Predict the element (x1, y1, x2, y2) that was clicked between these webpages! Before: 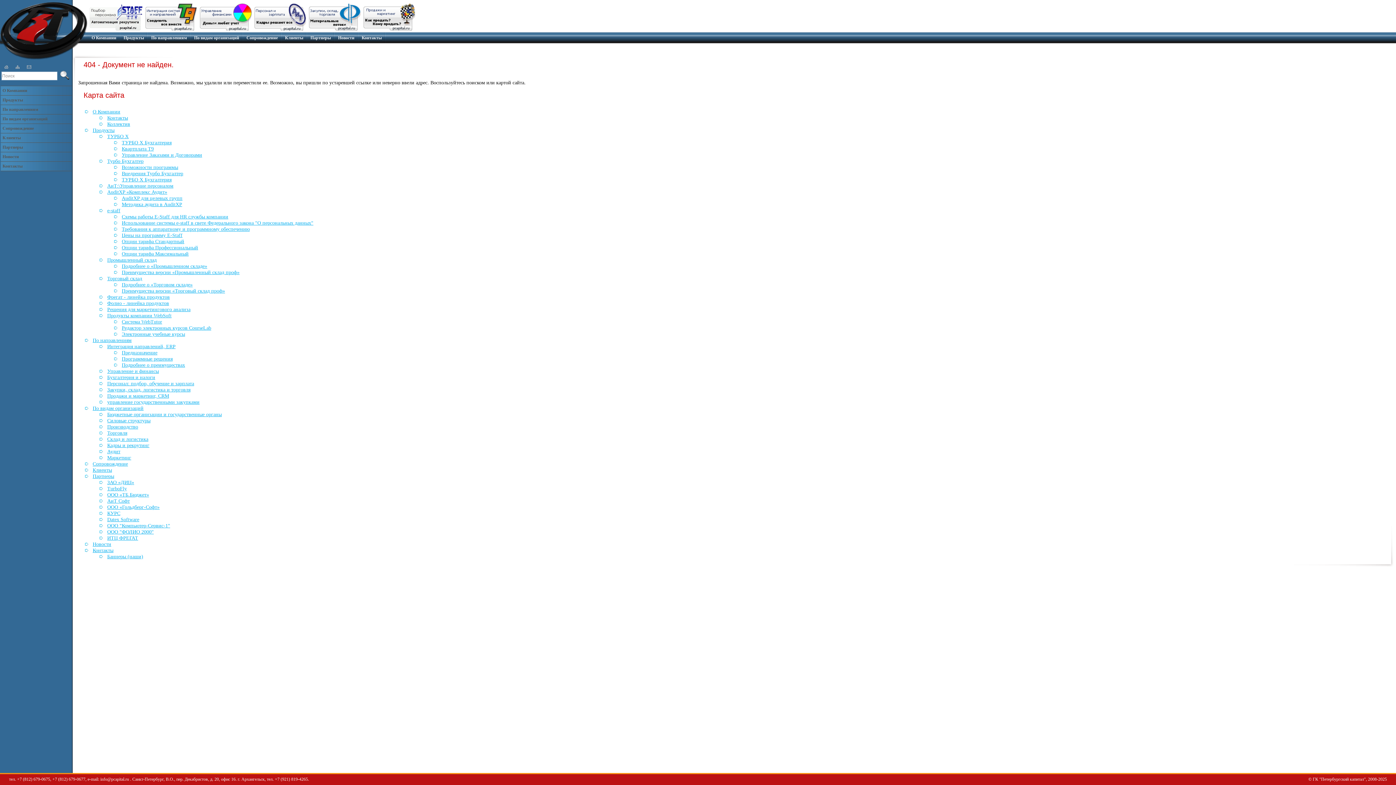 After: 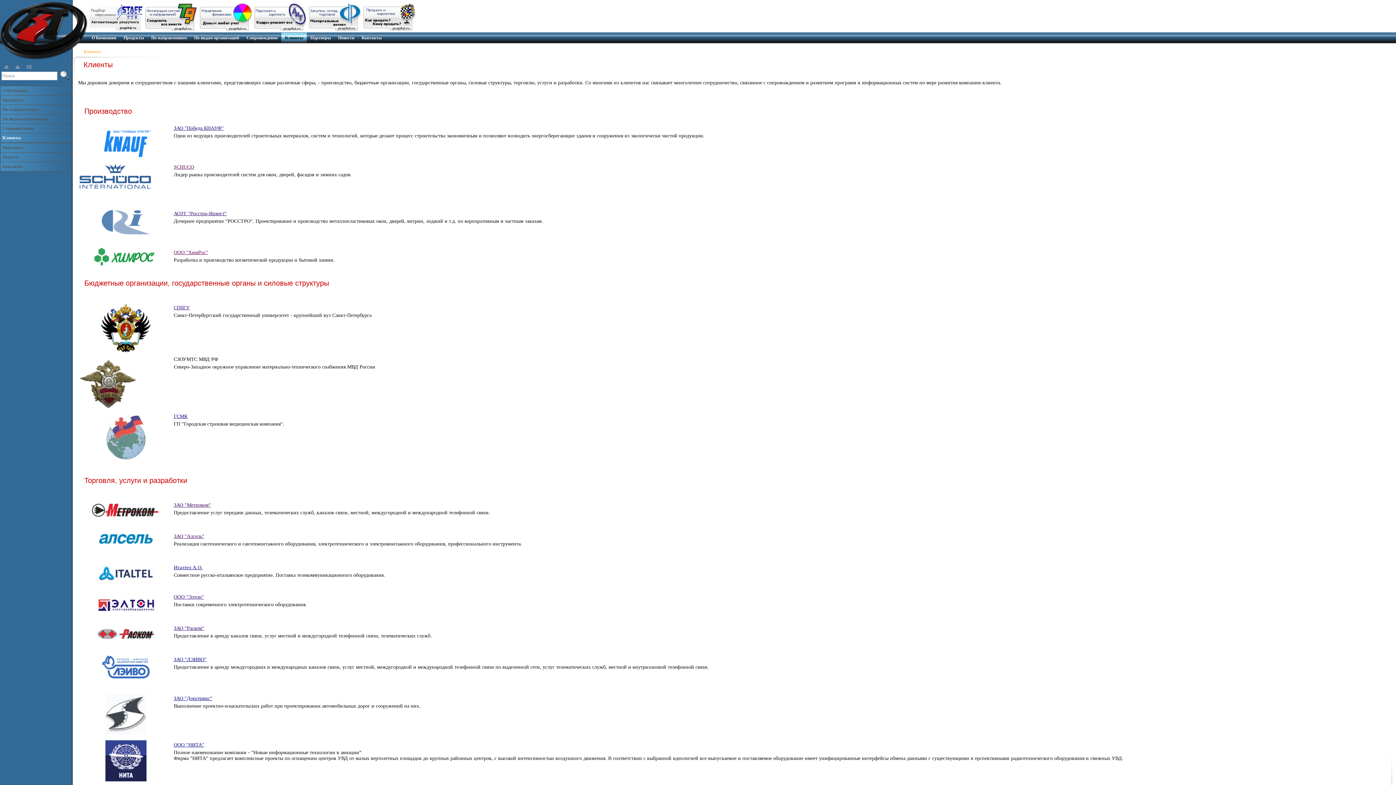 Action: label: Клиенты bbox: (2, 135, 20, 140)